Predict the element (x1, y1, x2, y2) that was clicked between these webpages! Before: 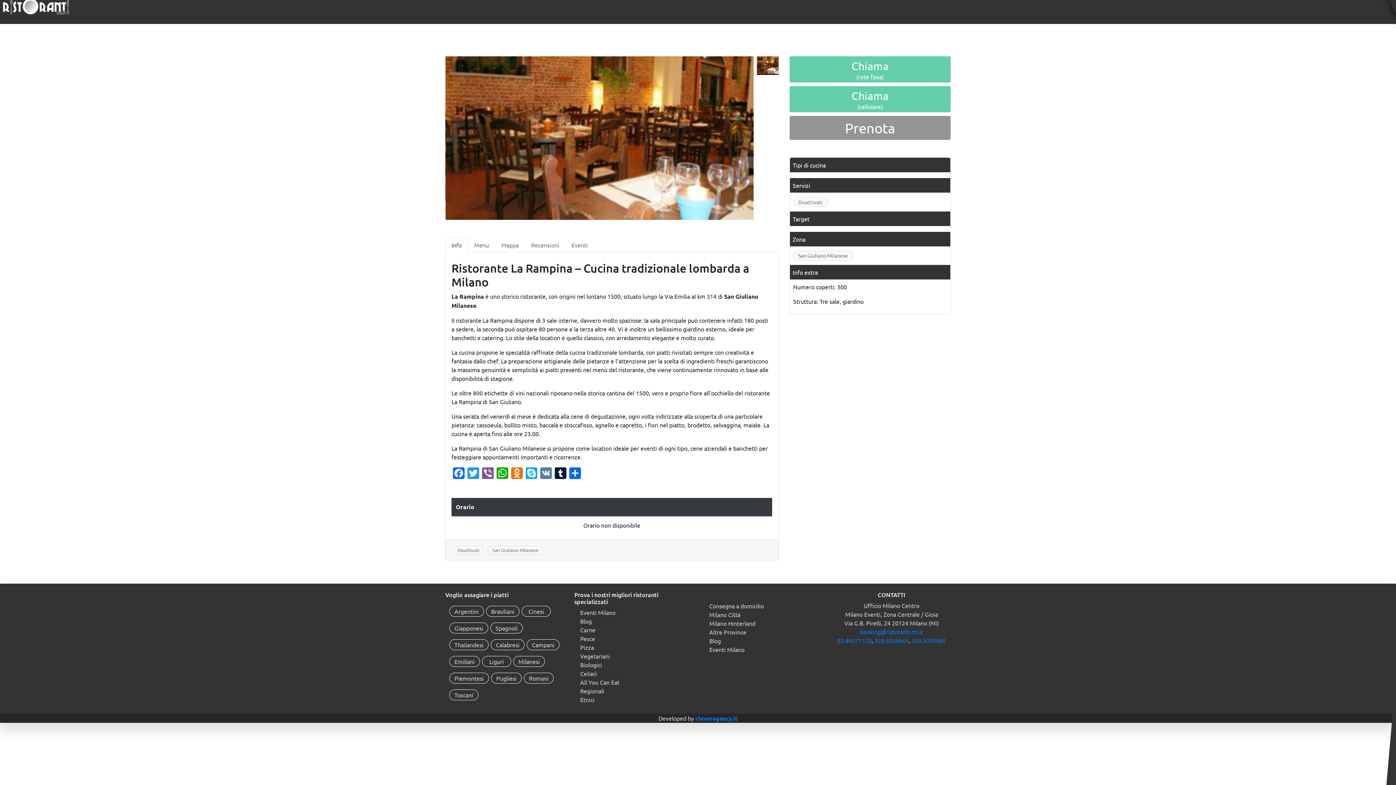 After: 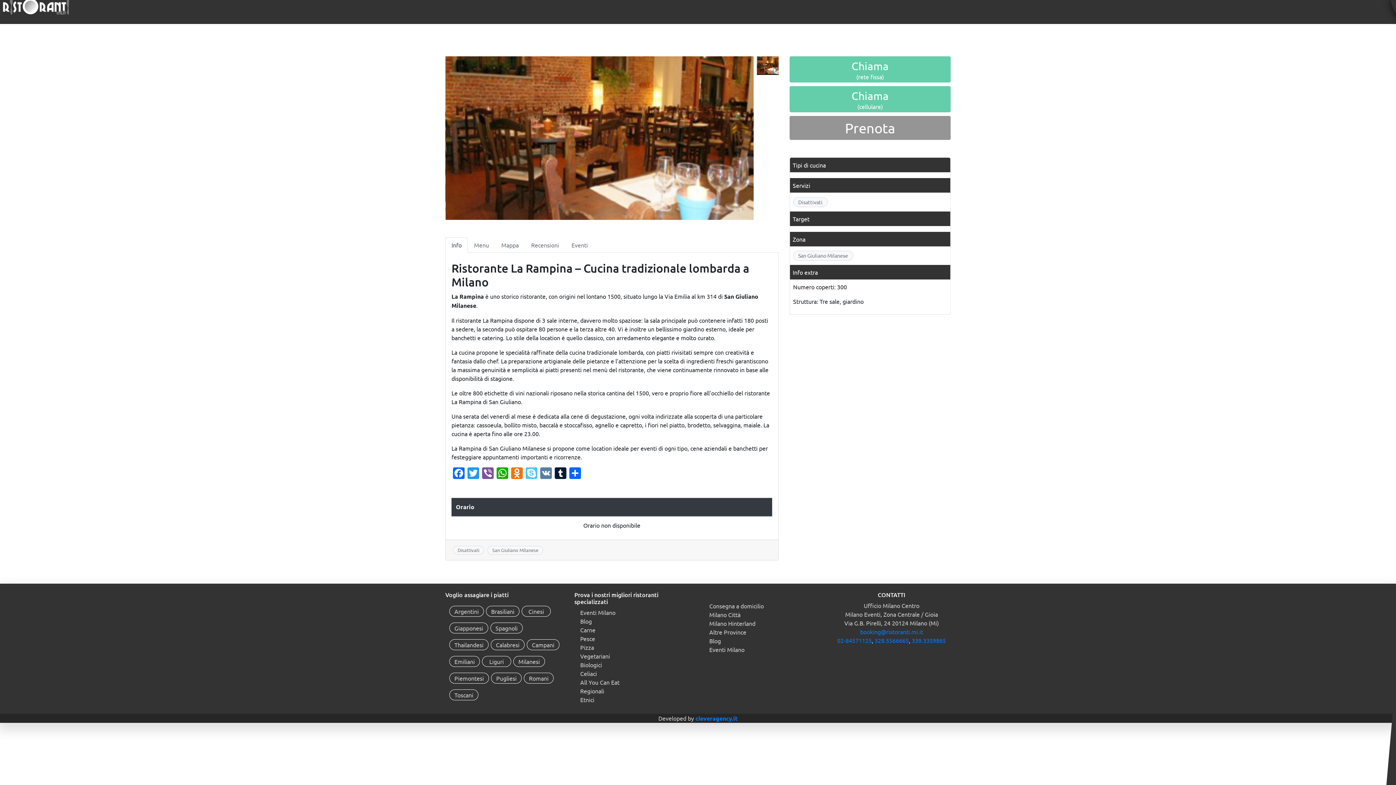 Action: bbox: (524, 467, 538, 480) label: Skype